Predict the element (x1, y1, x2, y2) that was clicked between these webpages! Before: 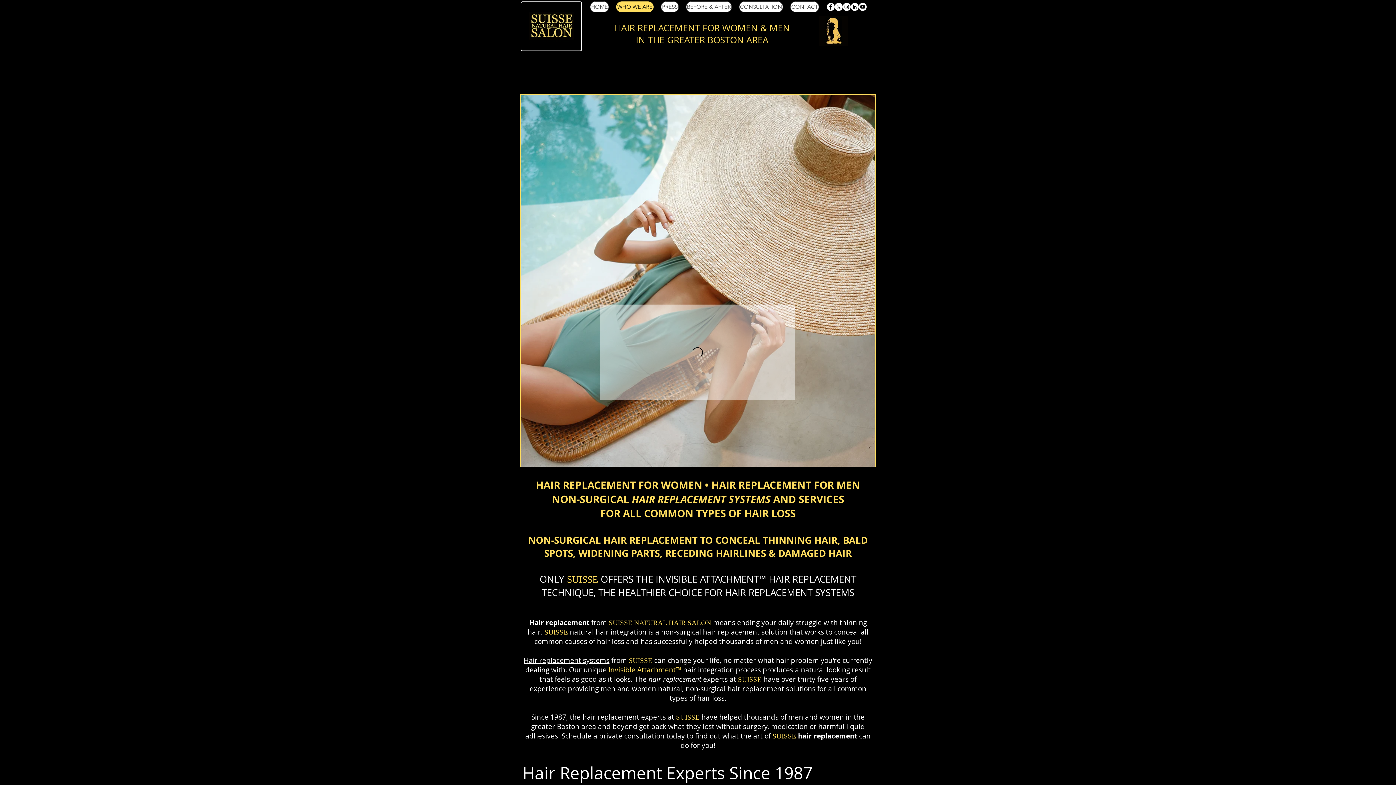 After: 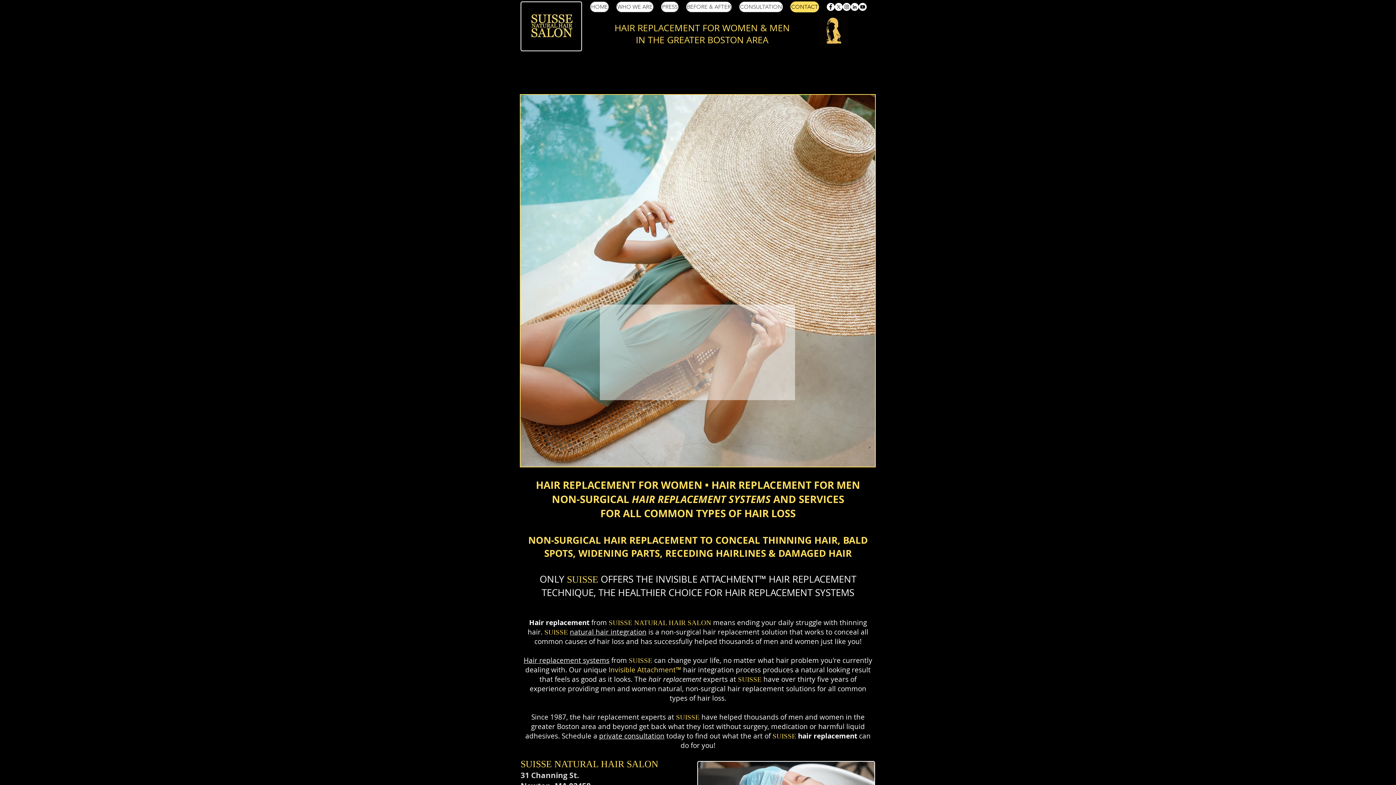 Action: label: CONTACT bbox: (790, 1, 819, 12)